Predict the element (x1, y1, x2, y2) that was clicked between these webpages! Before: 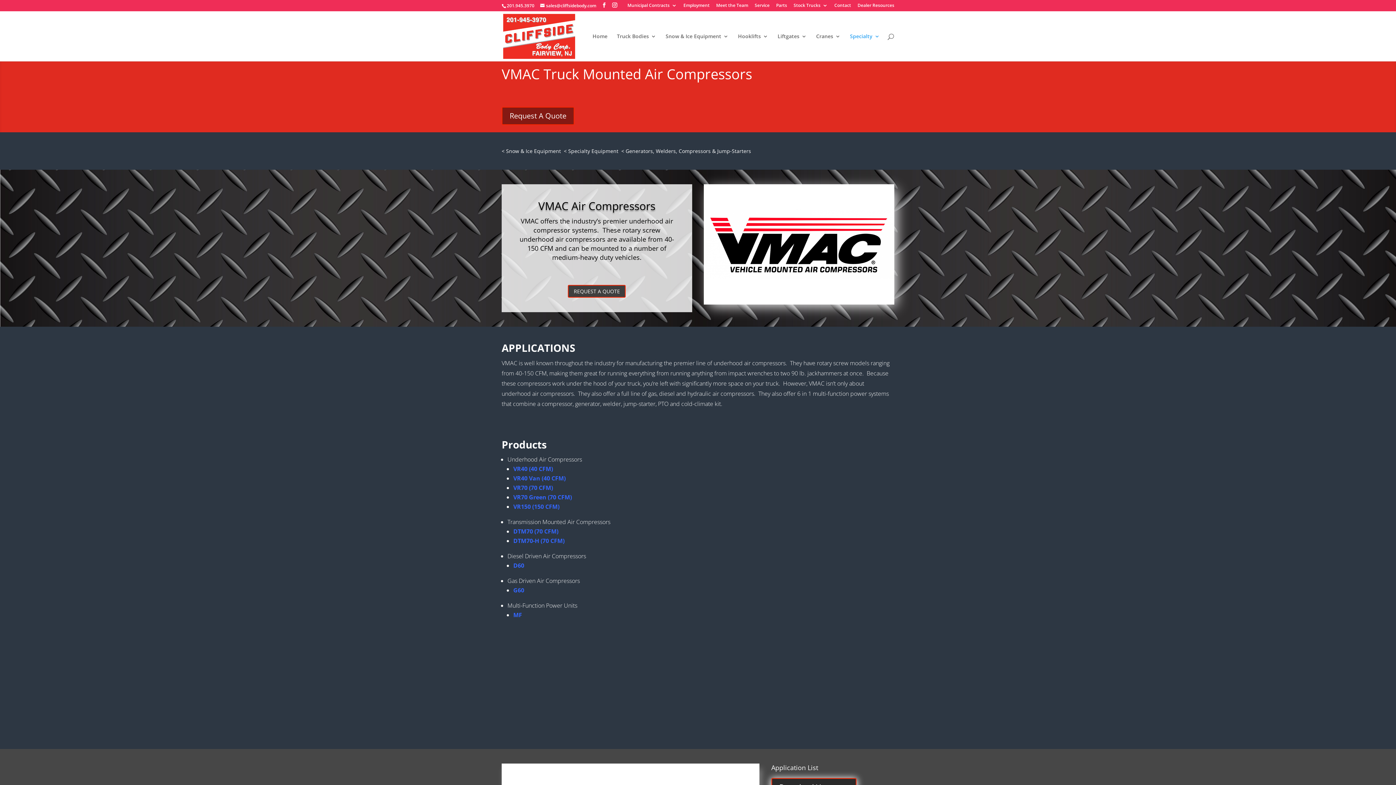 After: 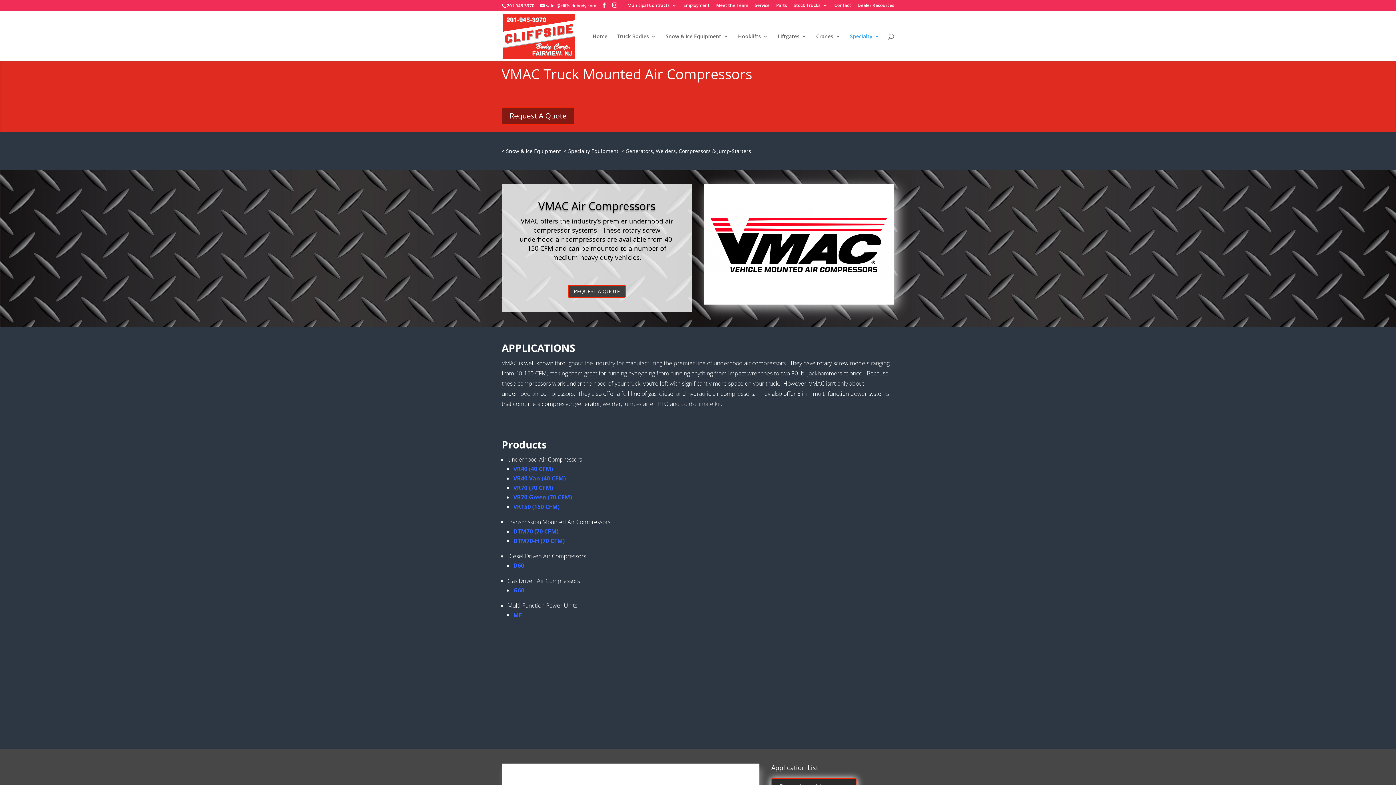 Action: bbox: (513, 503, 559, 511) label: VR150 (150 CFM)